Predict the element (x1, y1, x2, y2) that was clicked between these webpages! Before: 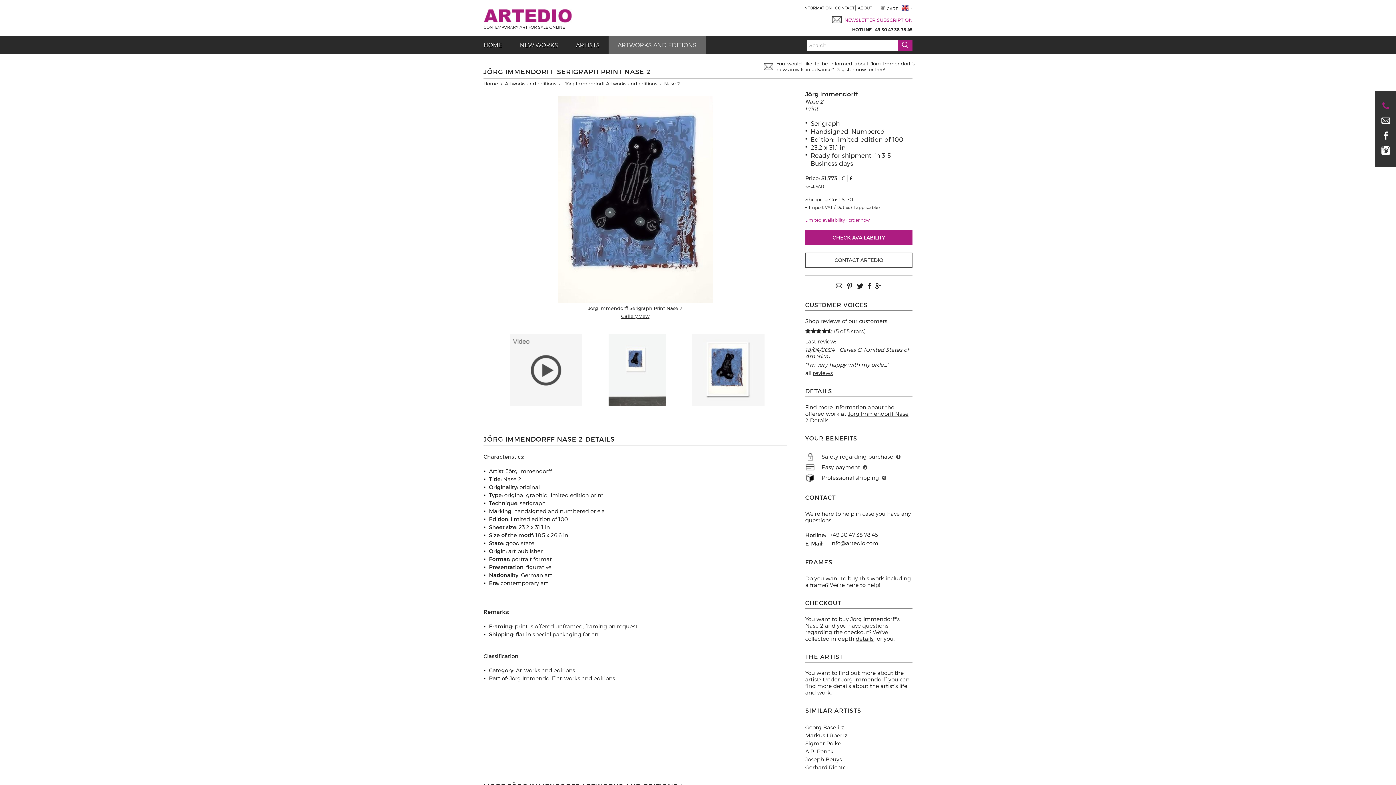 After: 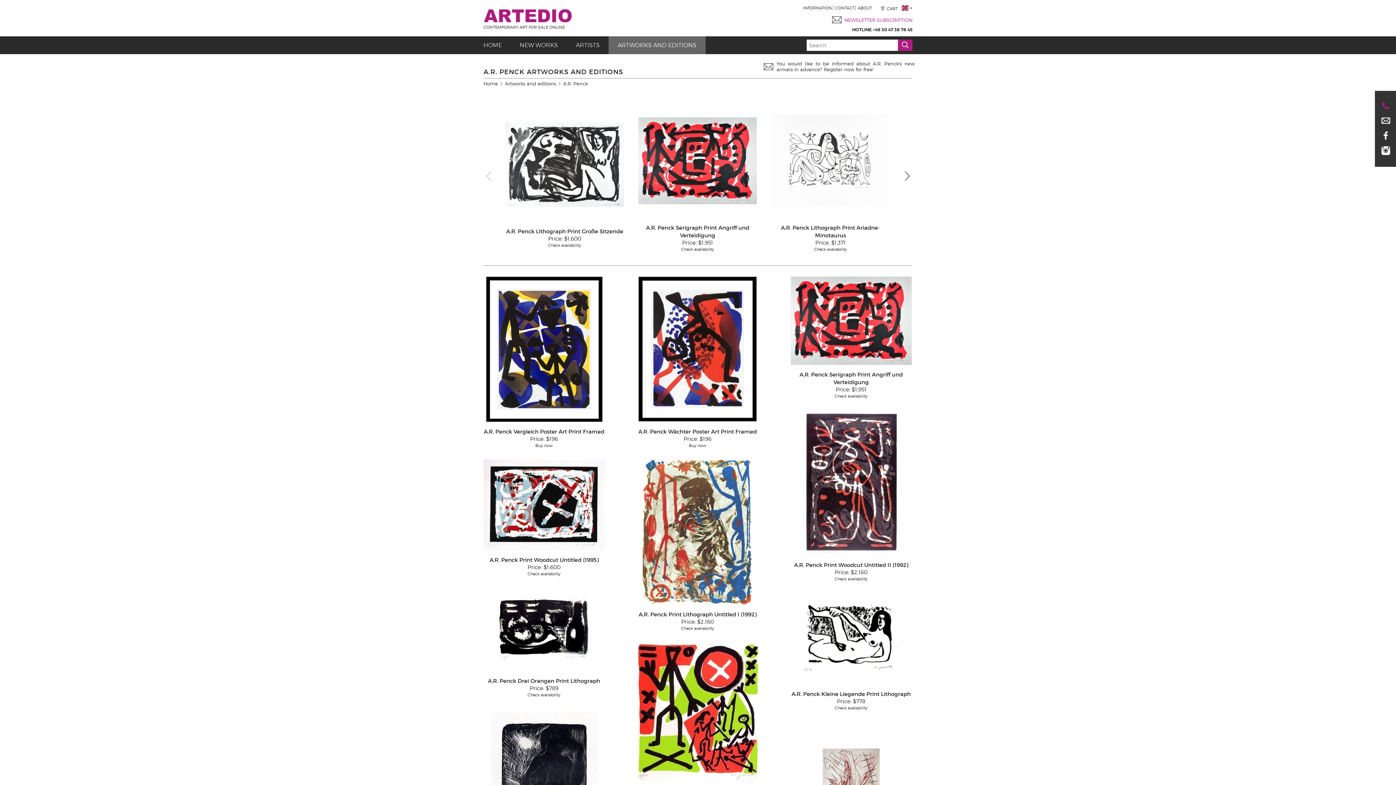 Action: bbox: (805, 748, 833, 755) label: A.R. Penck